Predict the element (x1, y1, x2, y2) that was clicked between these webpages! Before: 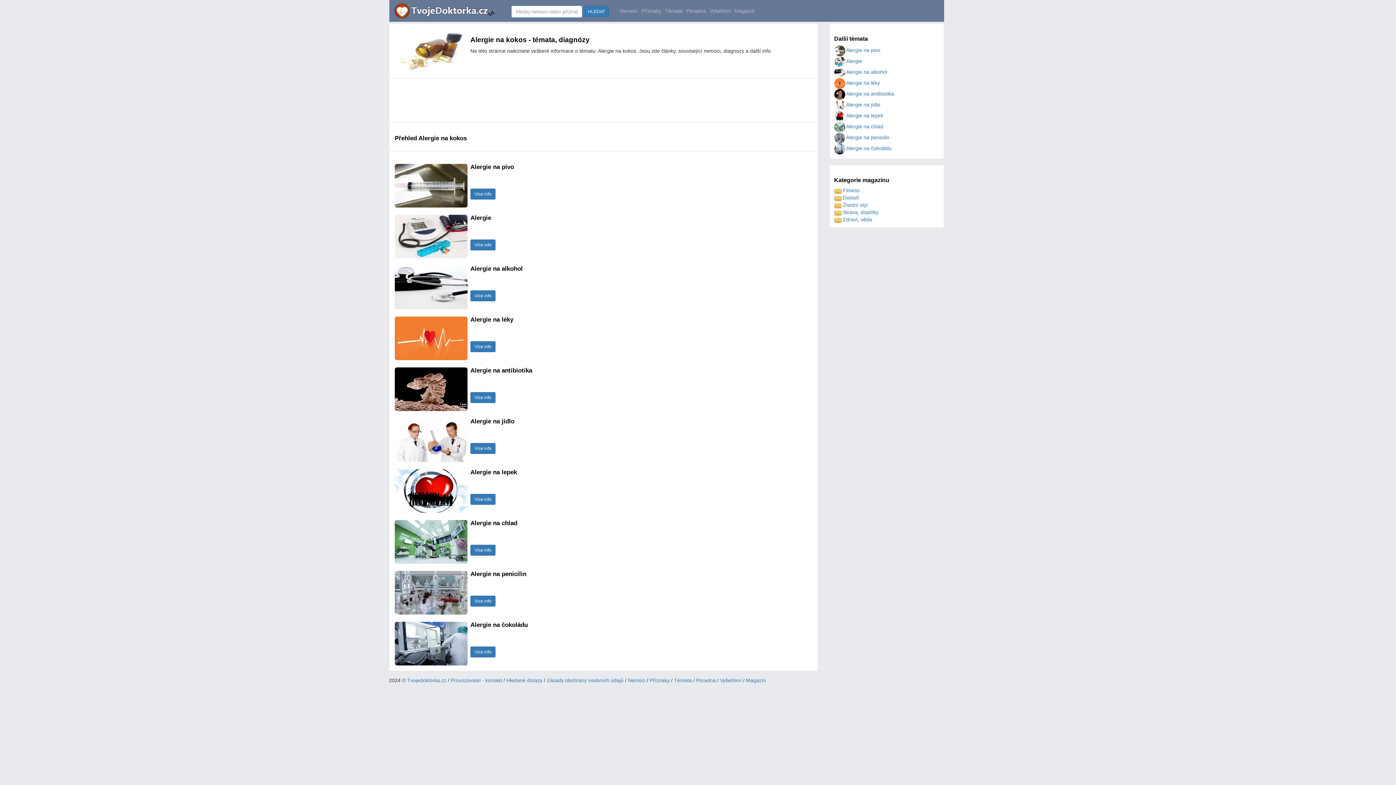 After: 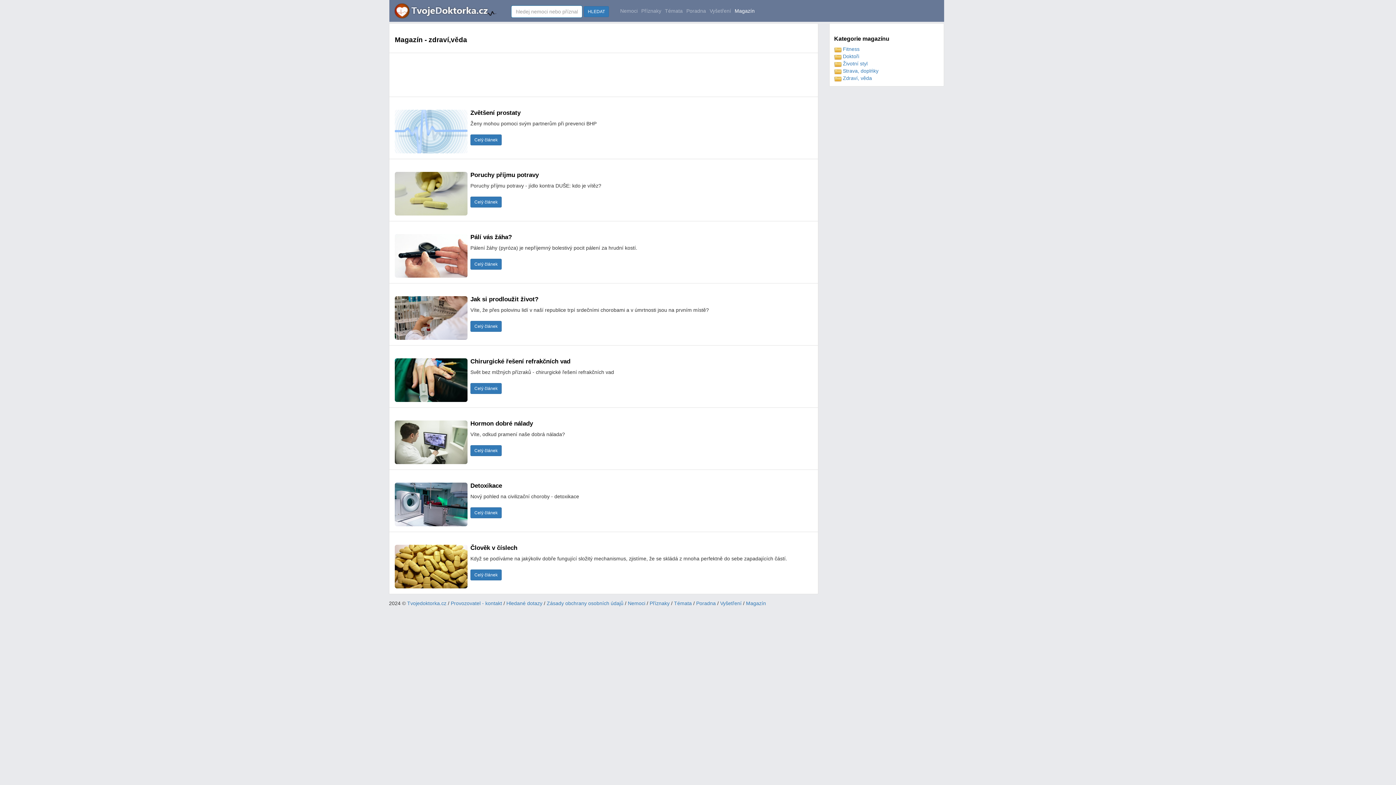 Action: bbox: (834, 216, 872, 222) label:  Zdraví, věda